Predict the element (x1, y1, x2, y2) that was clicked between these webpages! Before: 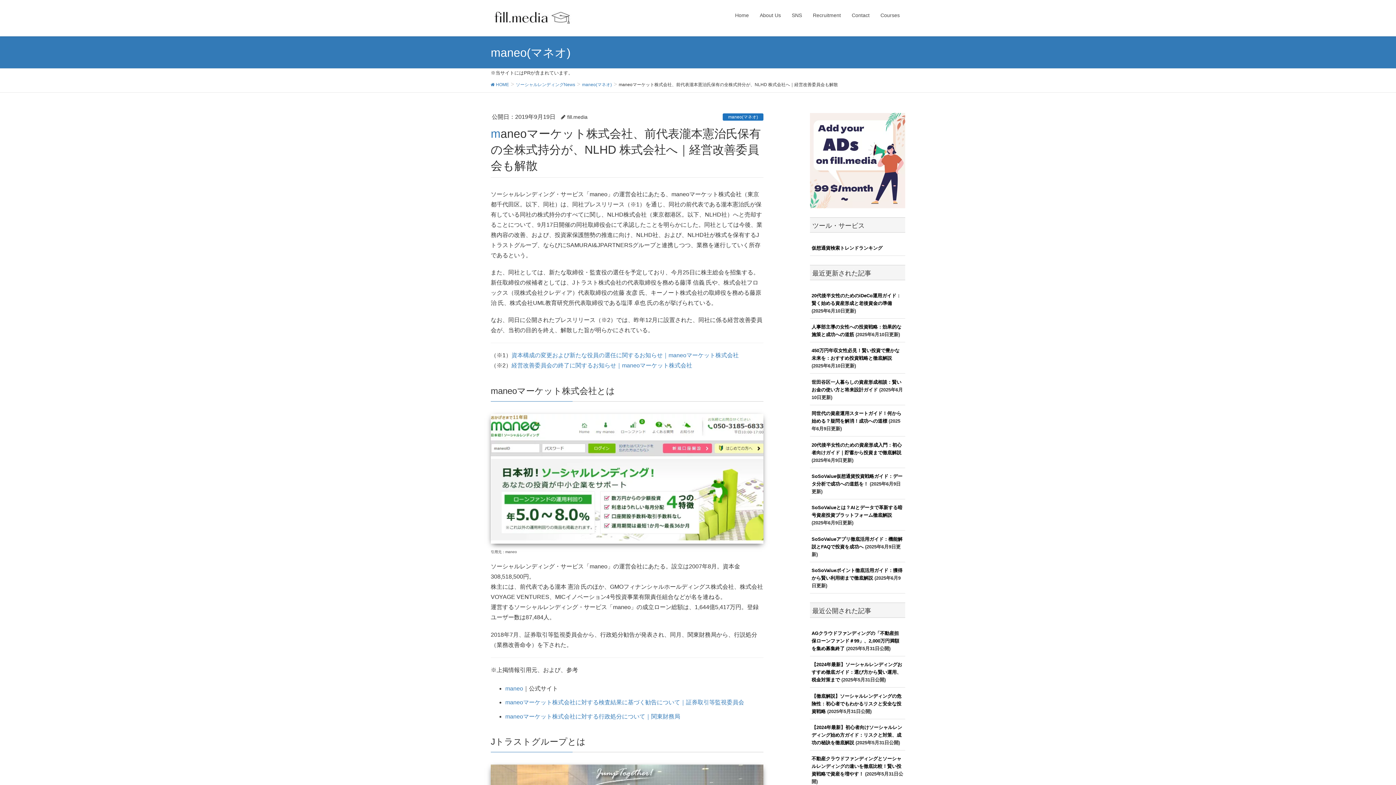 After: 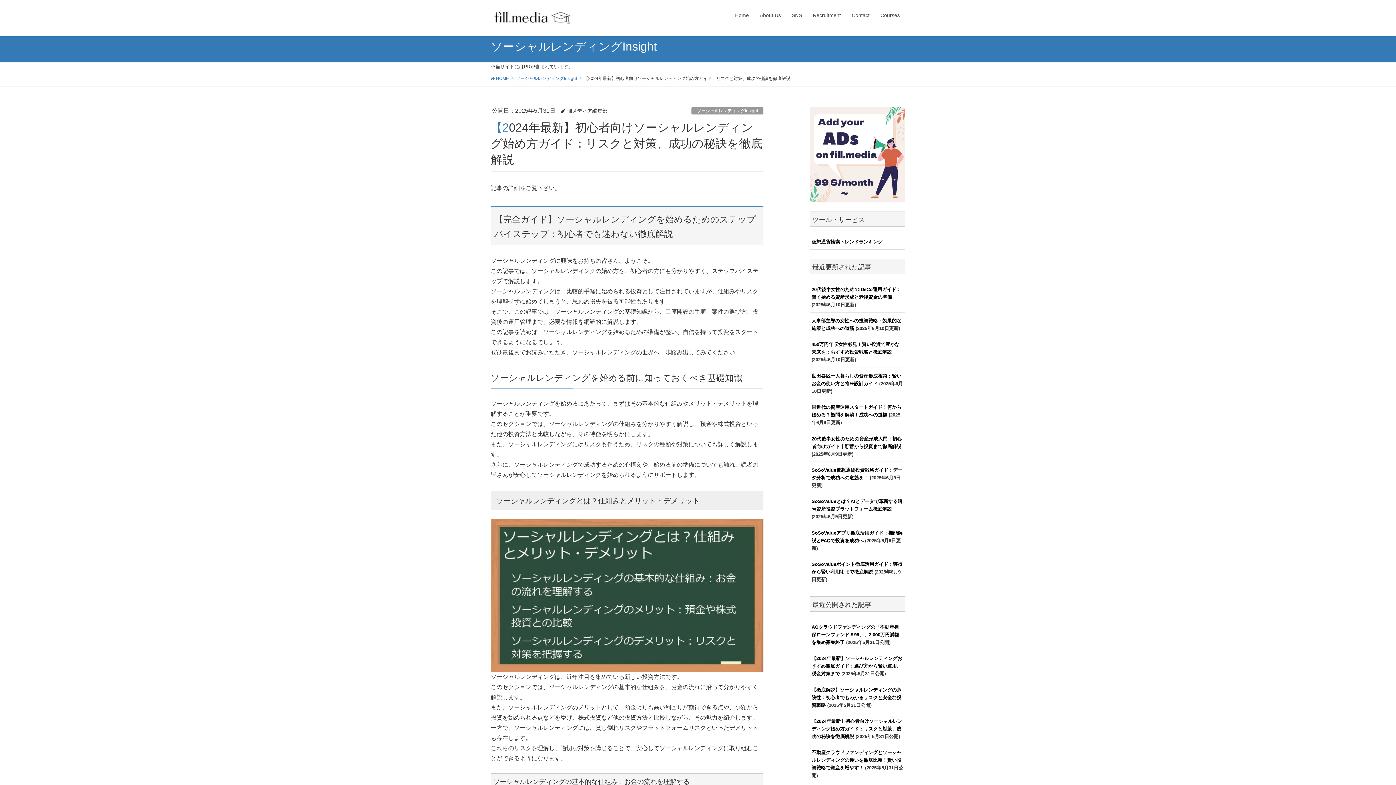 Action: label: 【2024年最新】初心者向けソーシャルレンディング始め方ガイド：リスクと対策、成功の秘訣を徹底解説 bbox: (811, 725, 902, 745)